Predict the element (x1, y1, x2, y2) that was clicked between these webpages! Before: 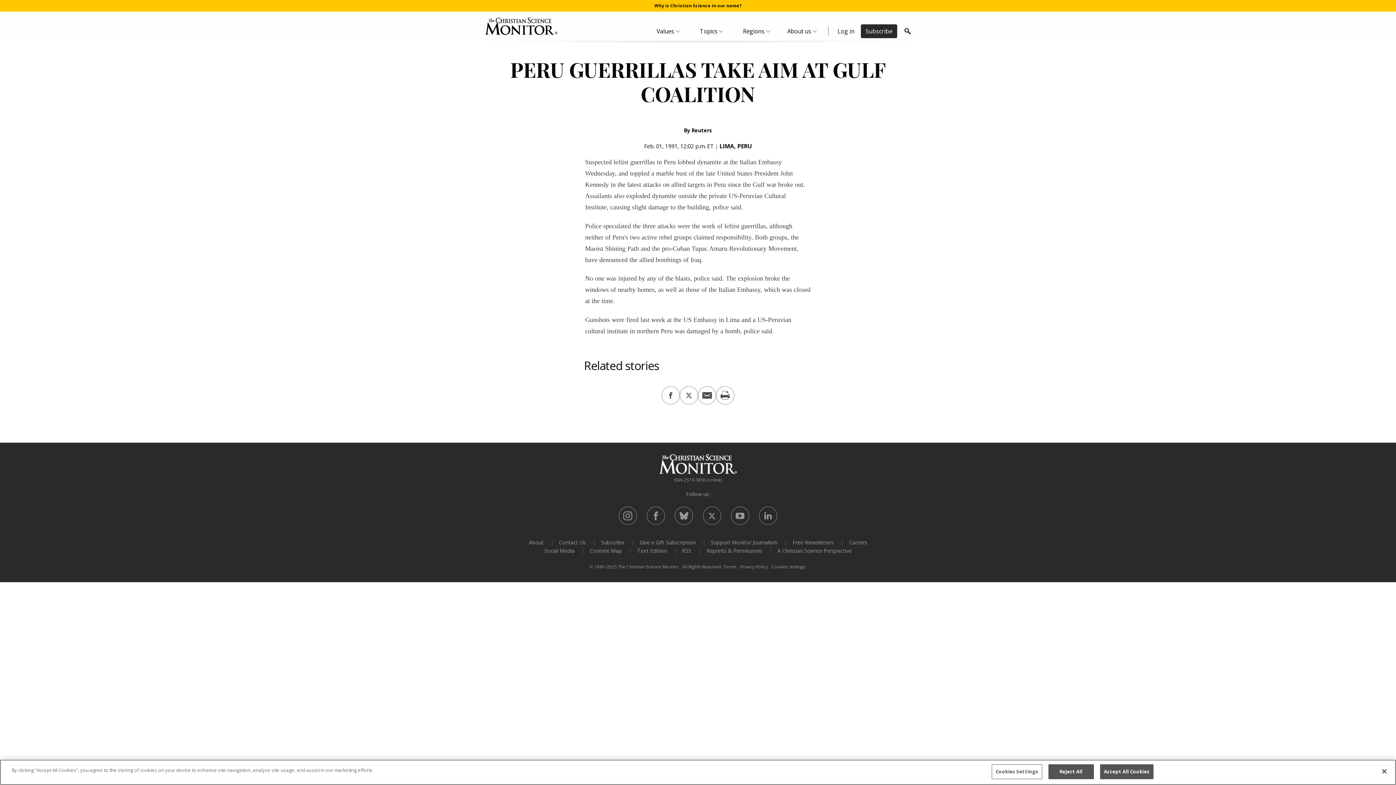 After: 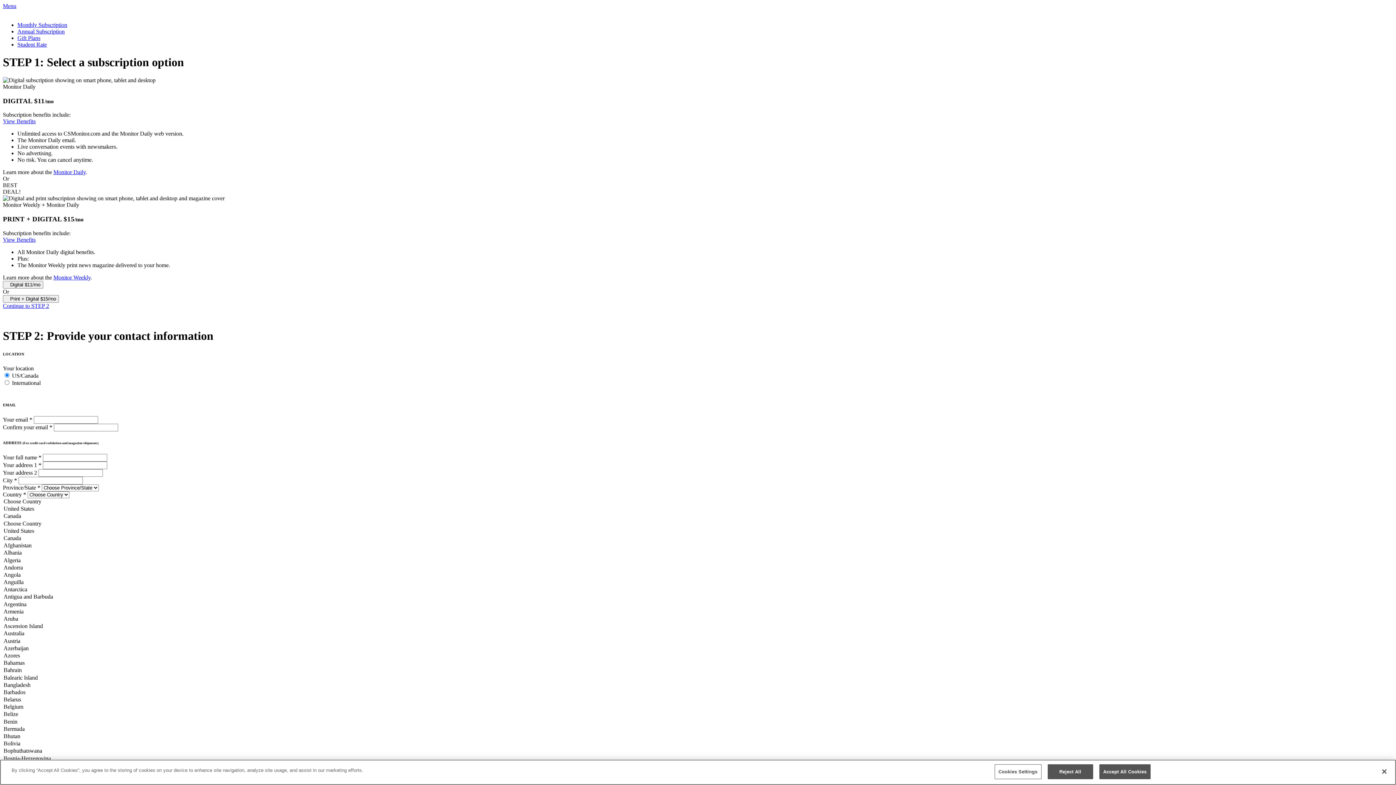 Action: bbox: (861, 24, 897, 38) label: Subscribe